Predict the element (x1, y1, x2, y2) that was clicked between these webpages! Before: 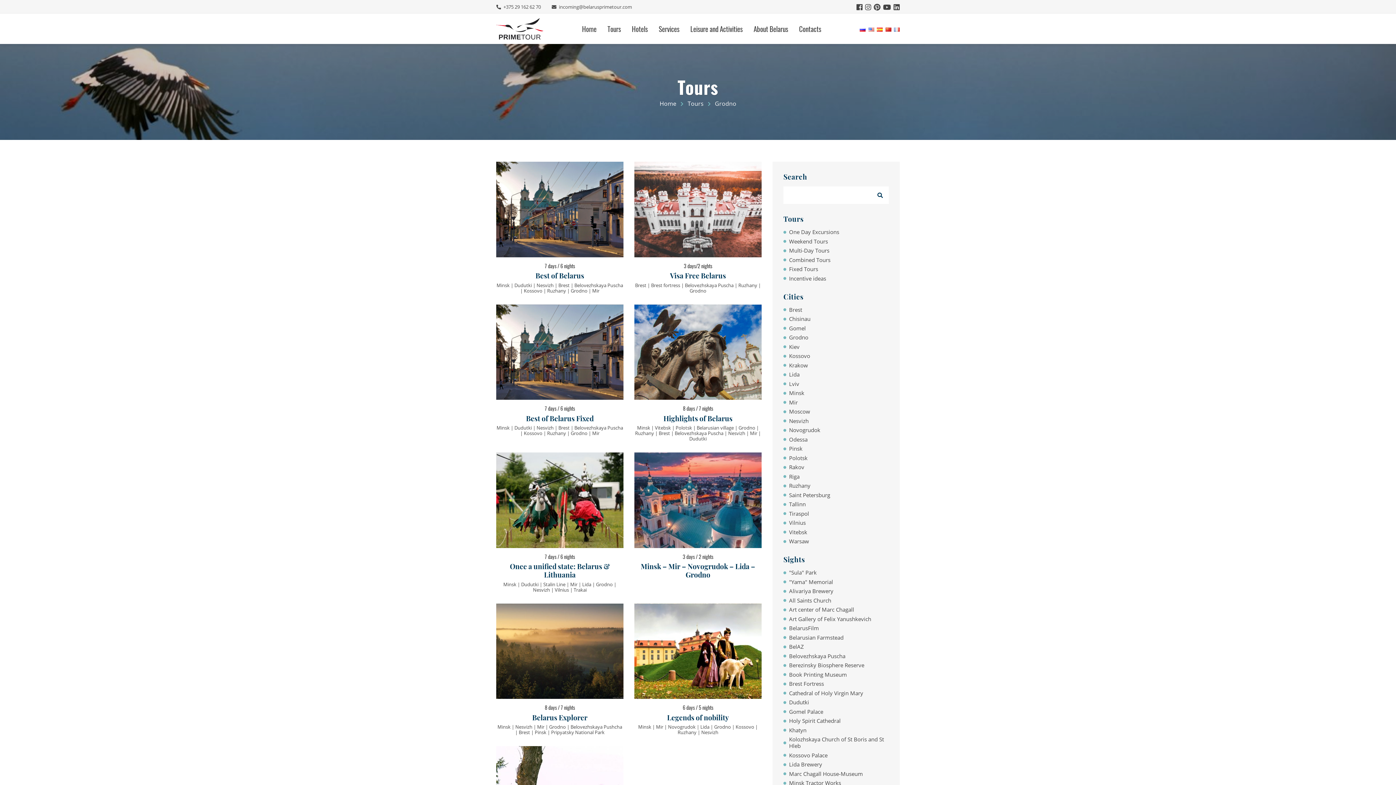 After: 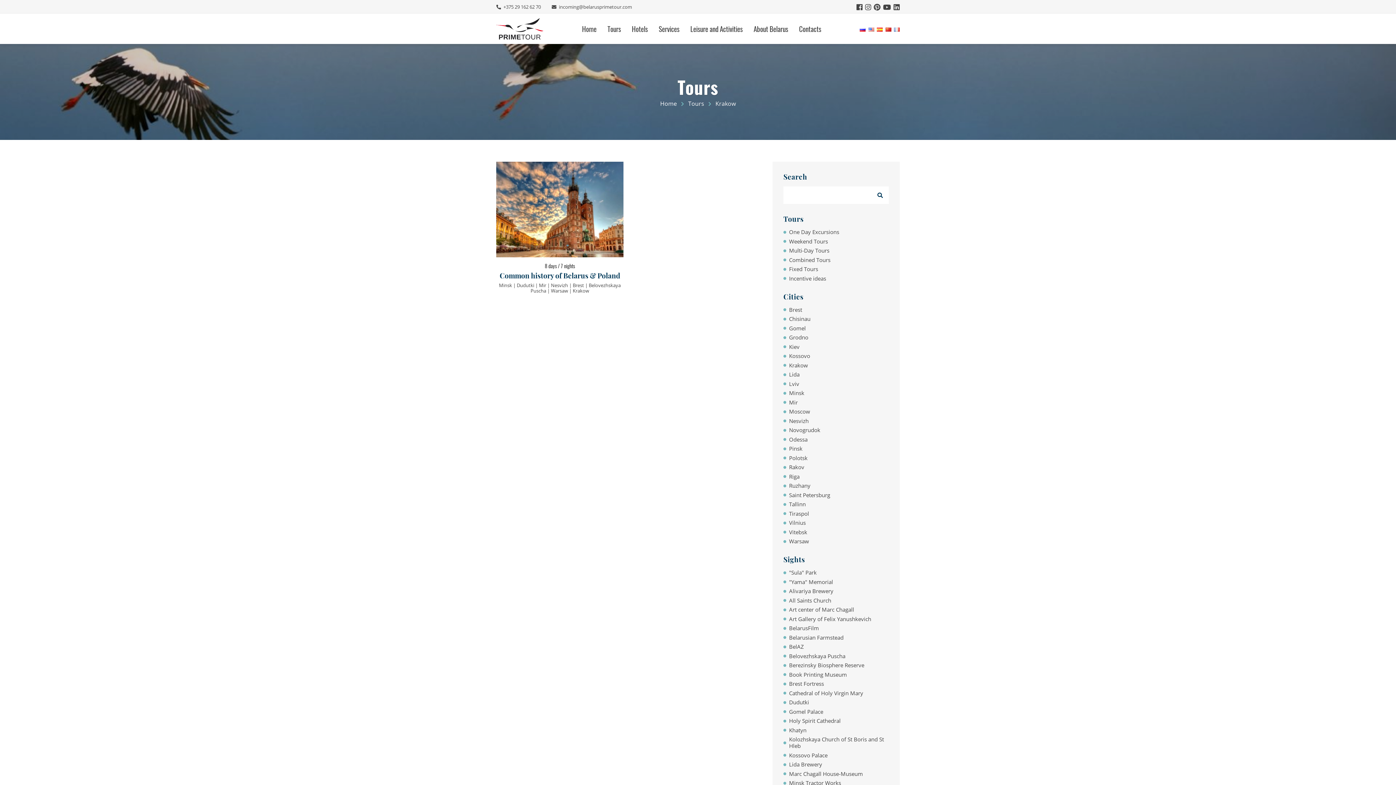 Action: label: Krakow bbox: (783, 362, 889, 368)